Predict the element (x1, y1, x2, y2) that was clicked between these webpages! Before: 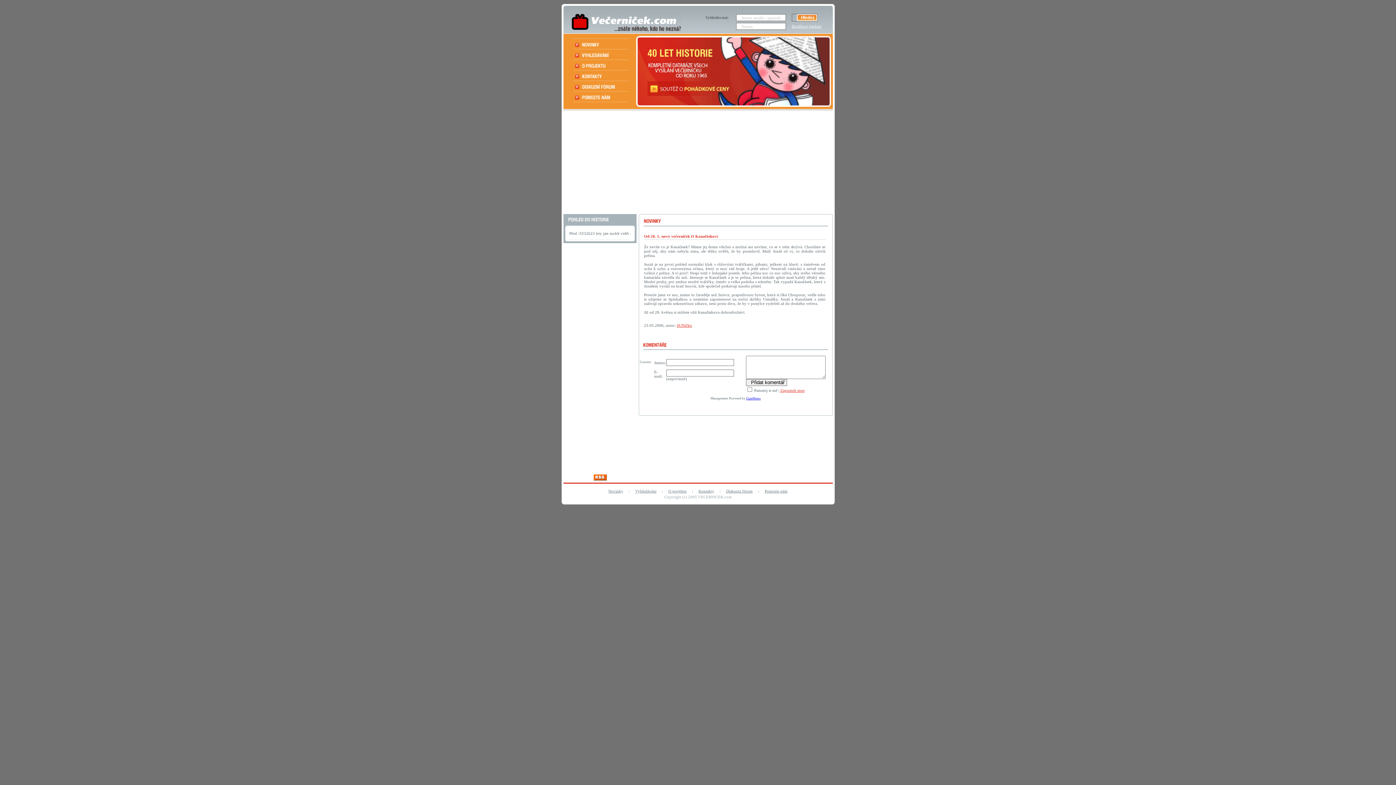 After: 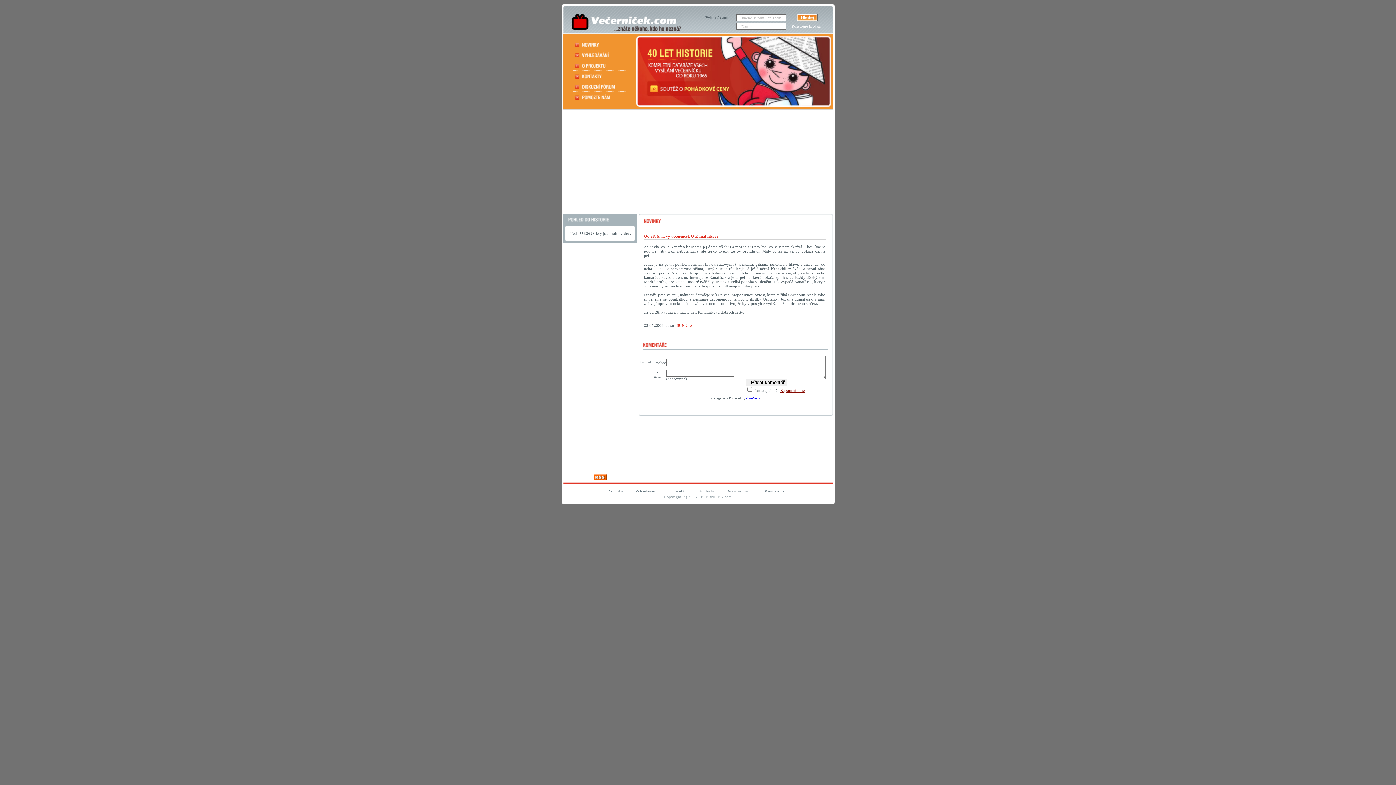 Action: bbox: (780, 388, 804, 392) label: Zapomeň mne